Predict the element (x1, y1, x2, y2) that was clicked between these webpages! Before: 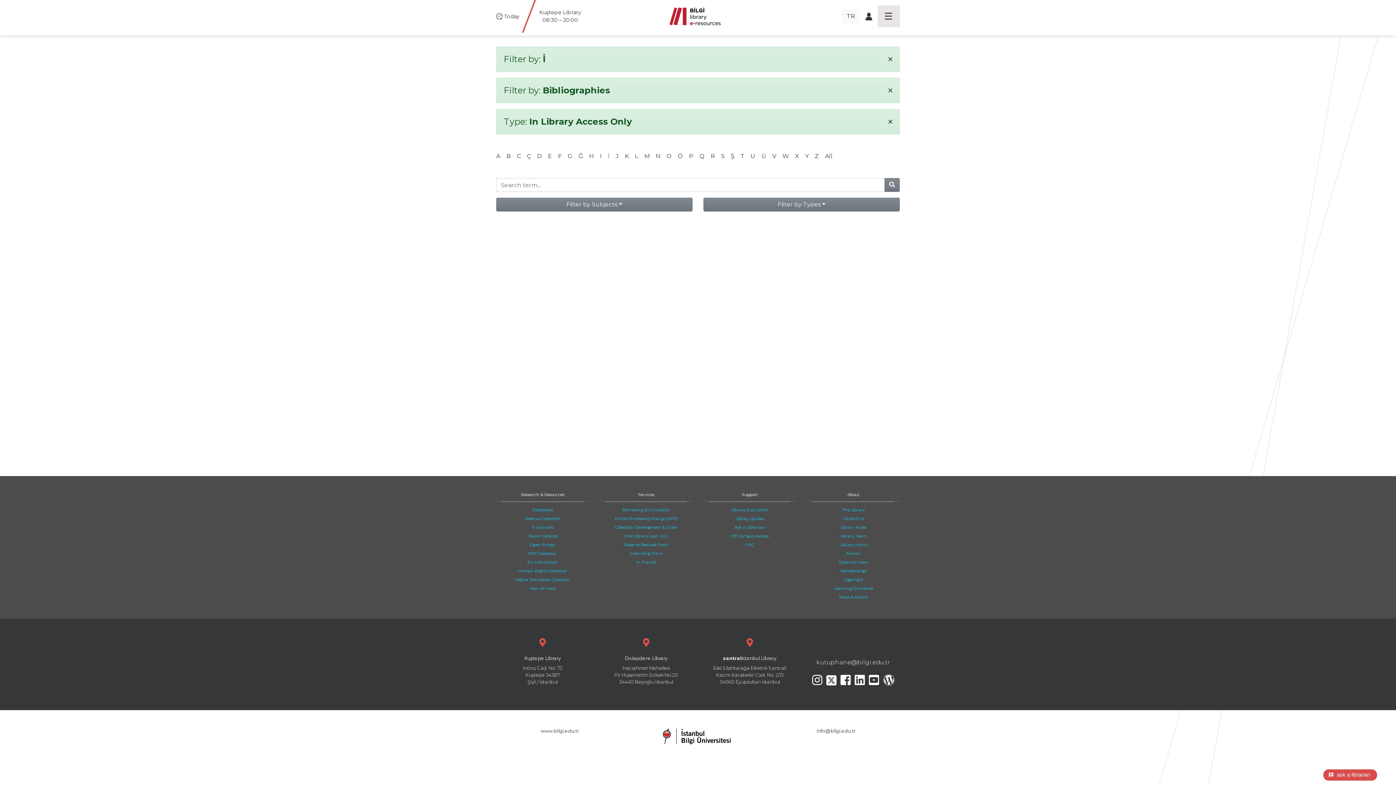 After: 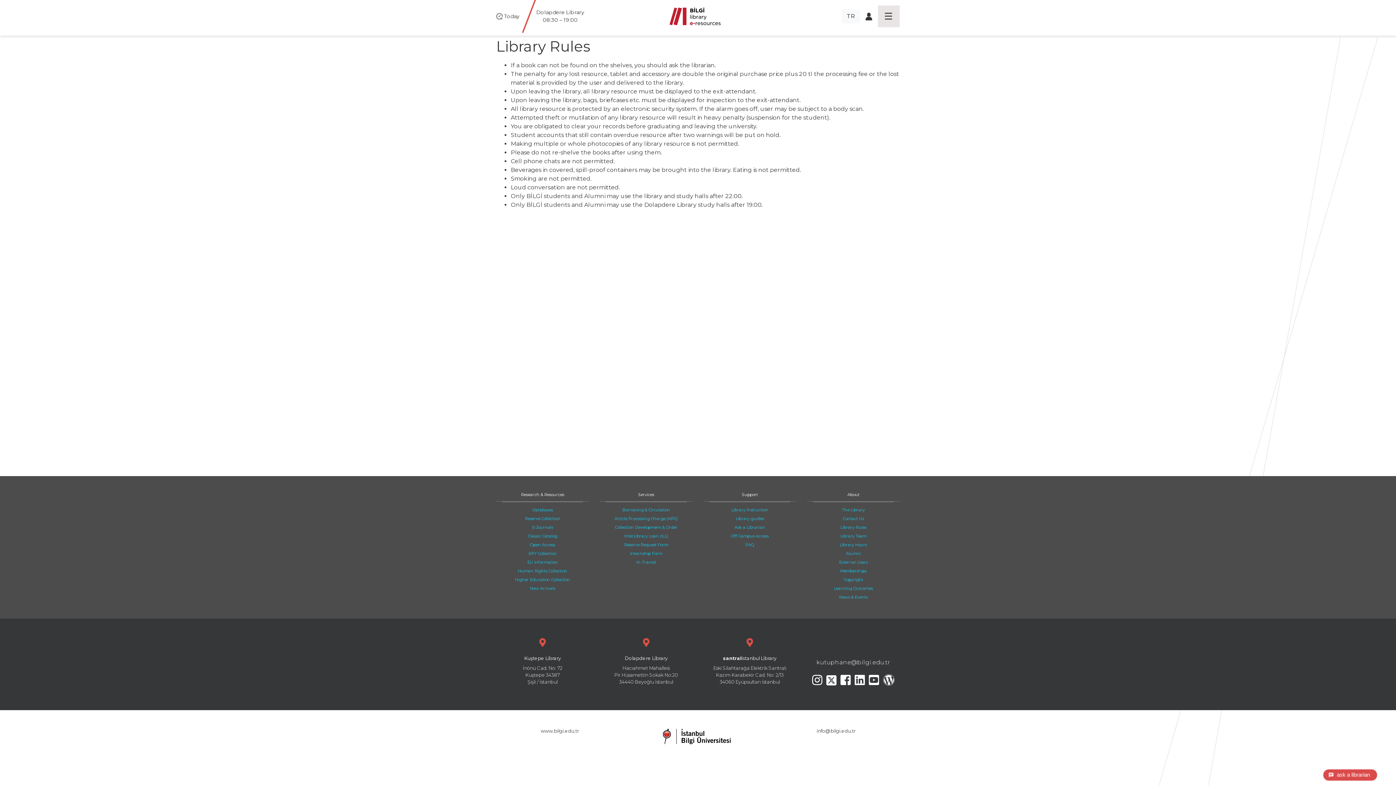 Action: bbox: (840, 525, 866, 530) label: Library Rules